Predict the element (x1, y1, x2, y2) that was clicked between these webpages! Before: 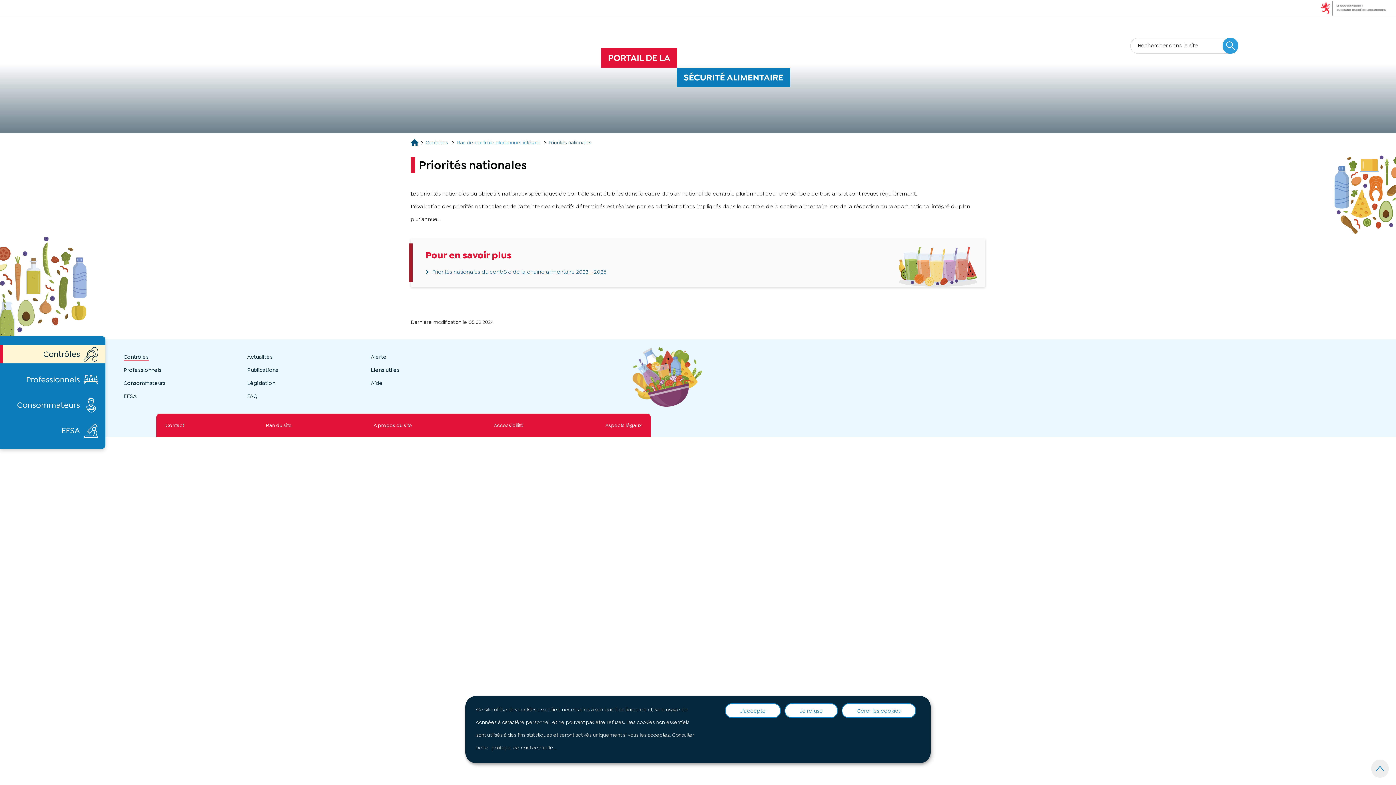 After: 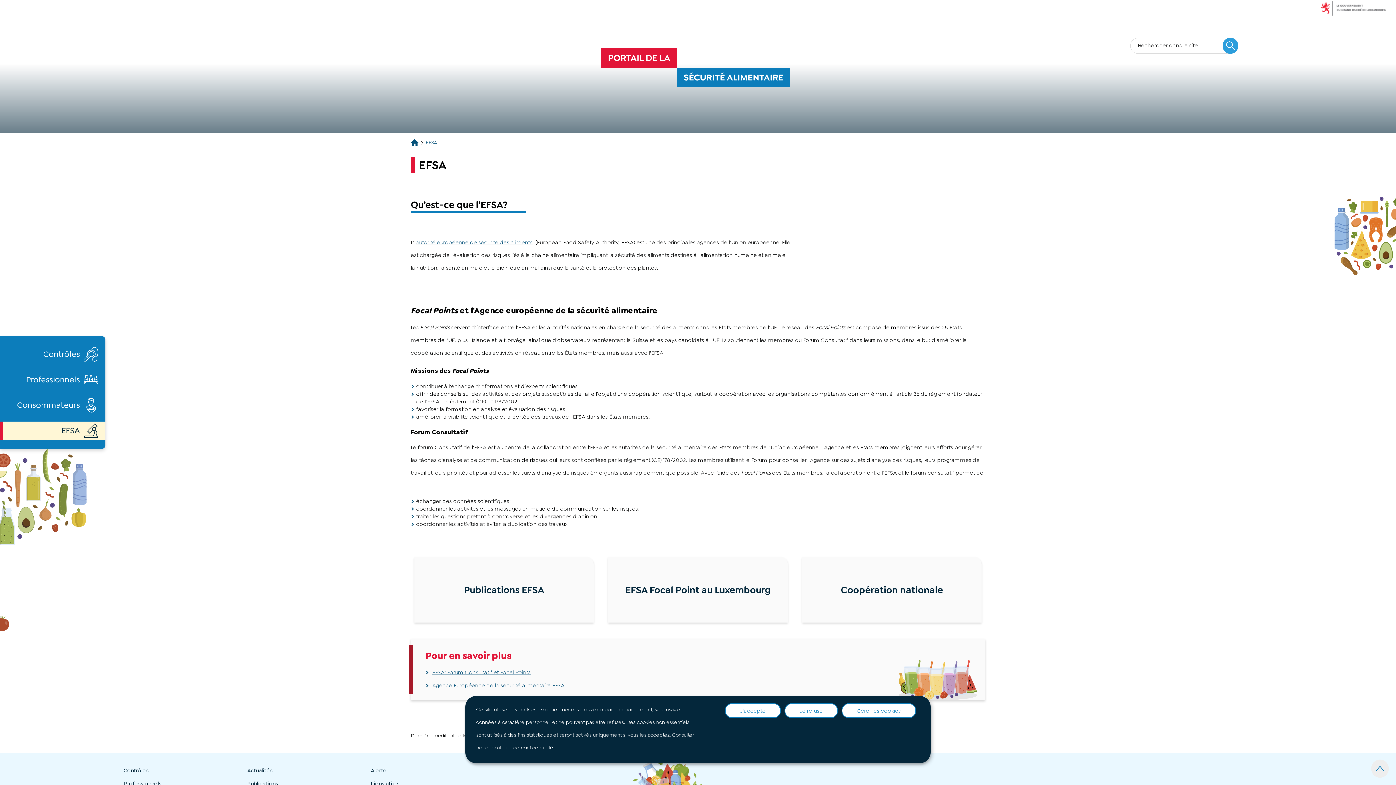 Action: label: EFSA bbox: (120, 389, 140, 402)